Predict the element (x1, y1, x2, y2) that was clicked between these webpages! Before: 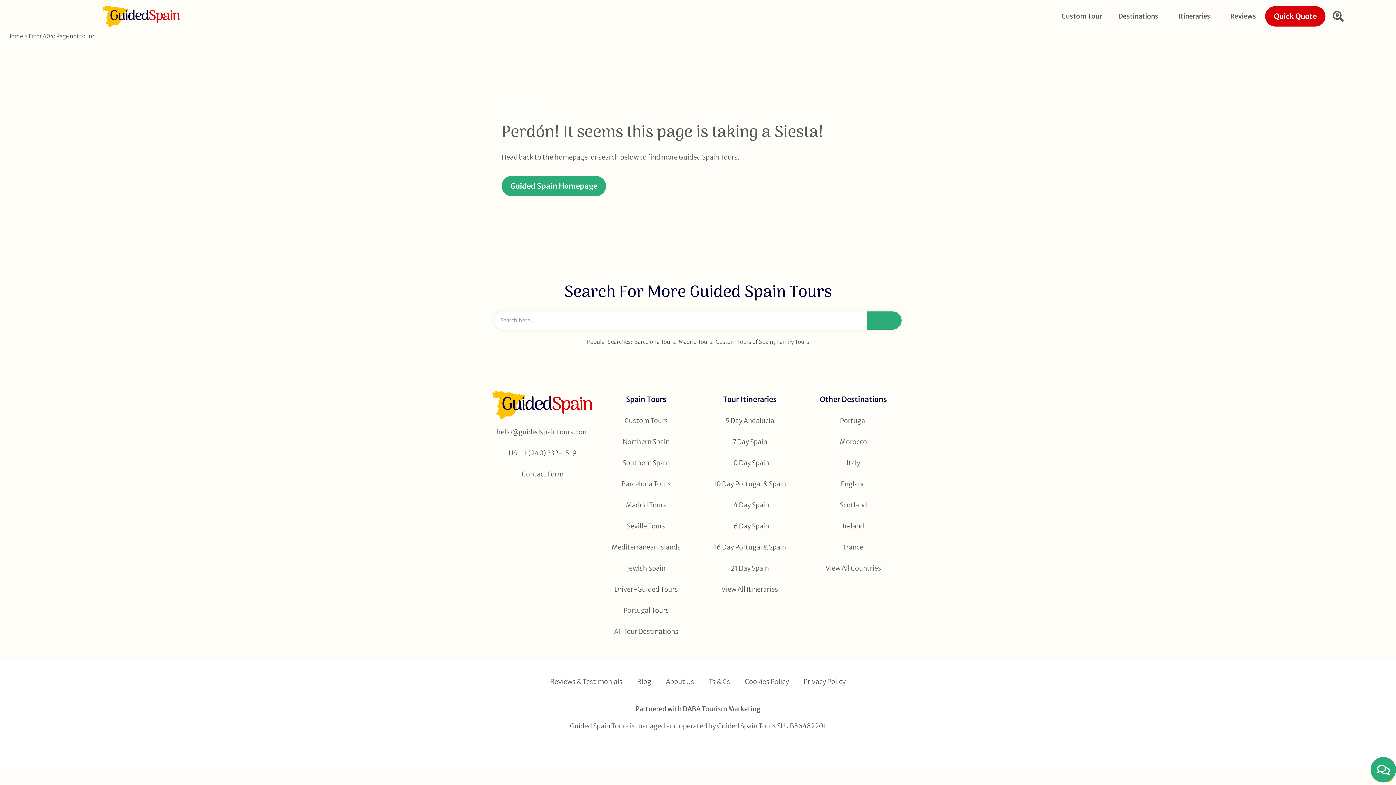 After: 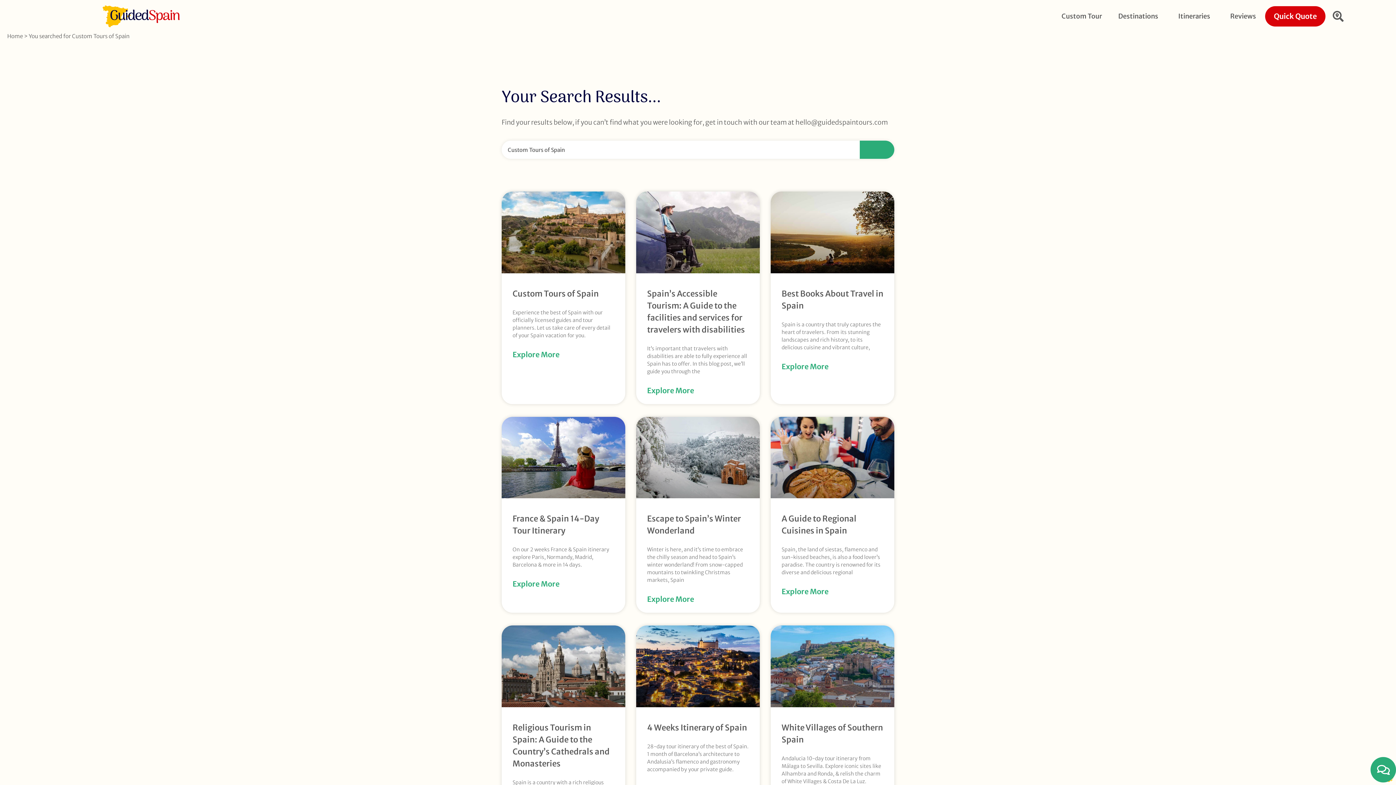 Action: label: Custom Tours of Spain bbox: (715, 338, 773, 345)